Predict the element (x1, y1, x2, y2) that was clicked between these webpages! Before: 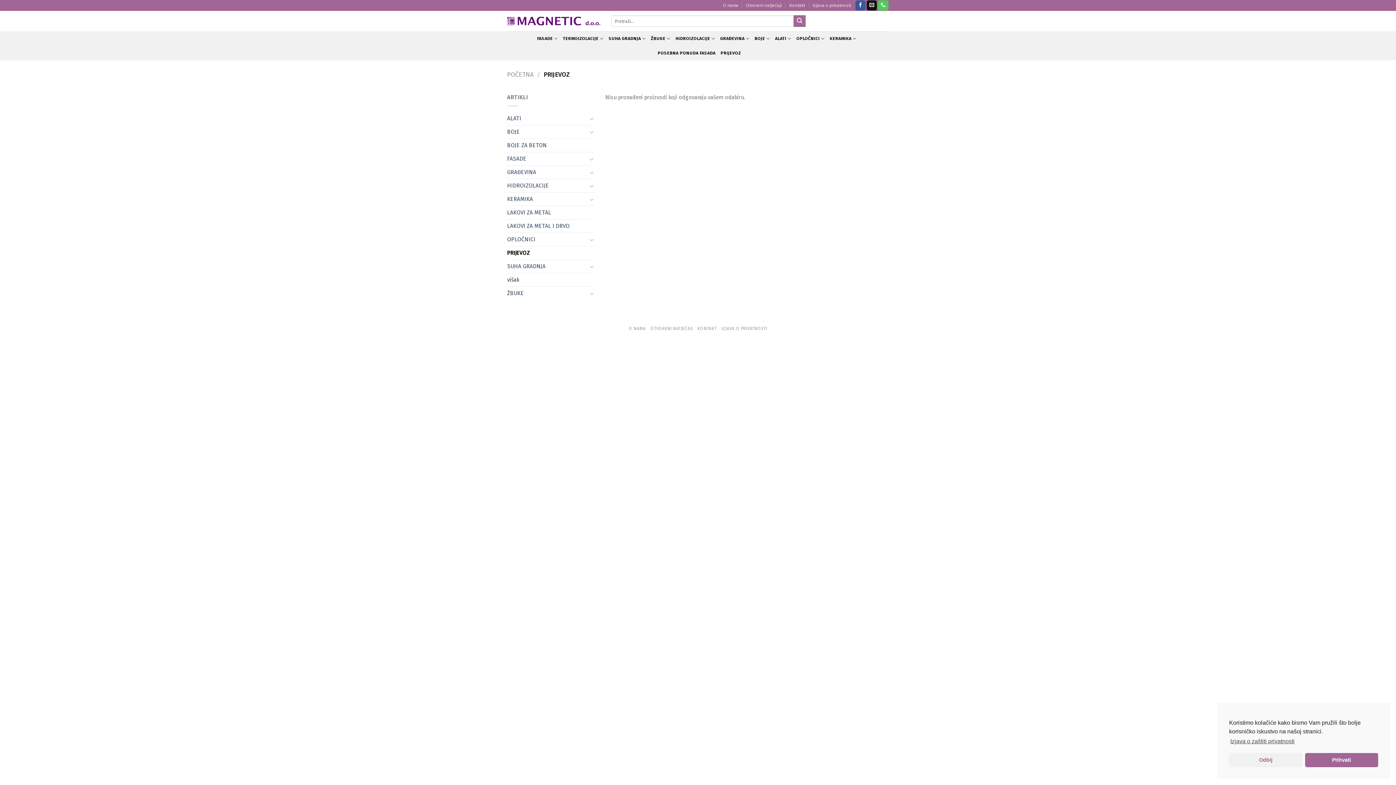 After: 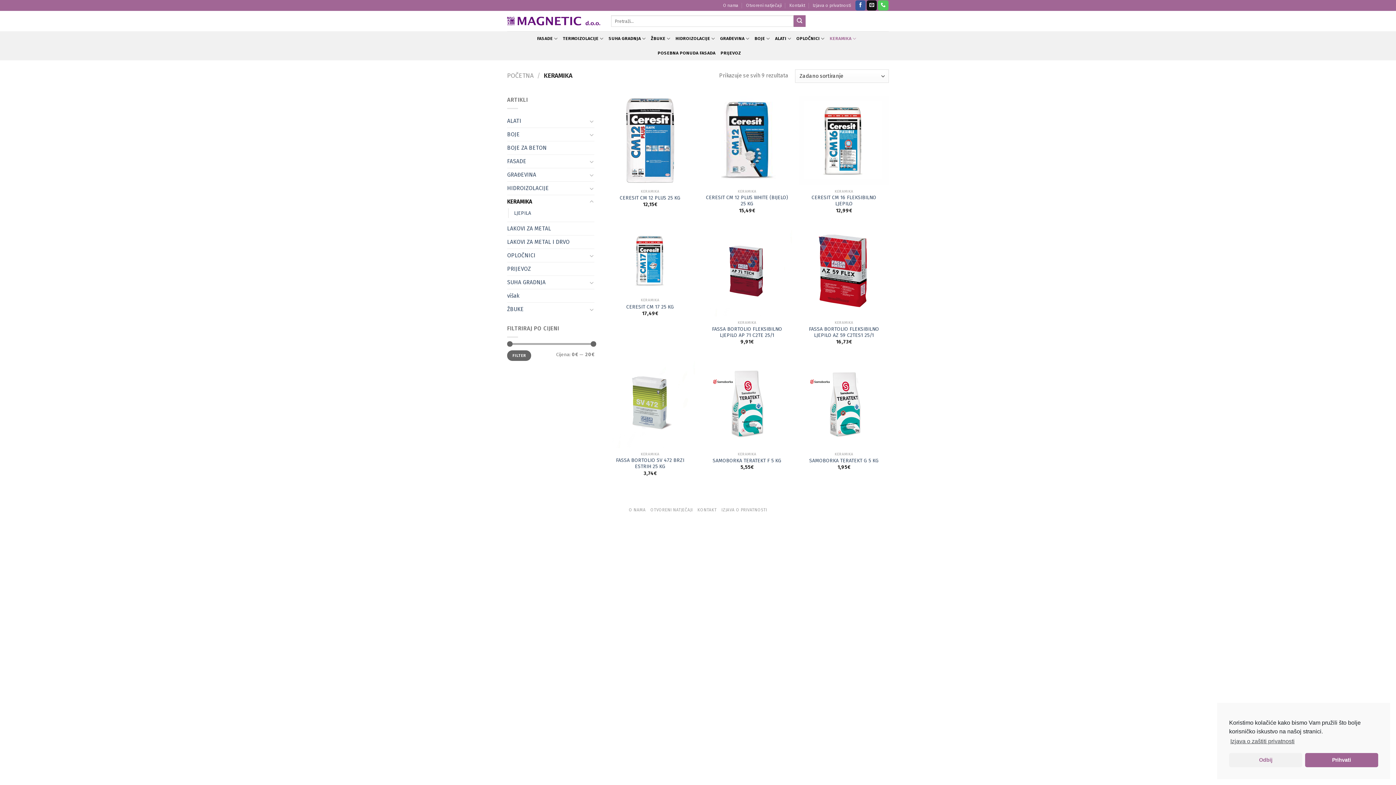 Action: bbox: (829, 31, 856, 45) label: KERAMIKA